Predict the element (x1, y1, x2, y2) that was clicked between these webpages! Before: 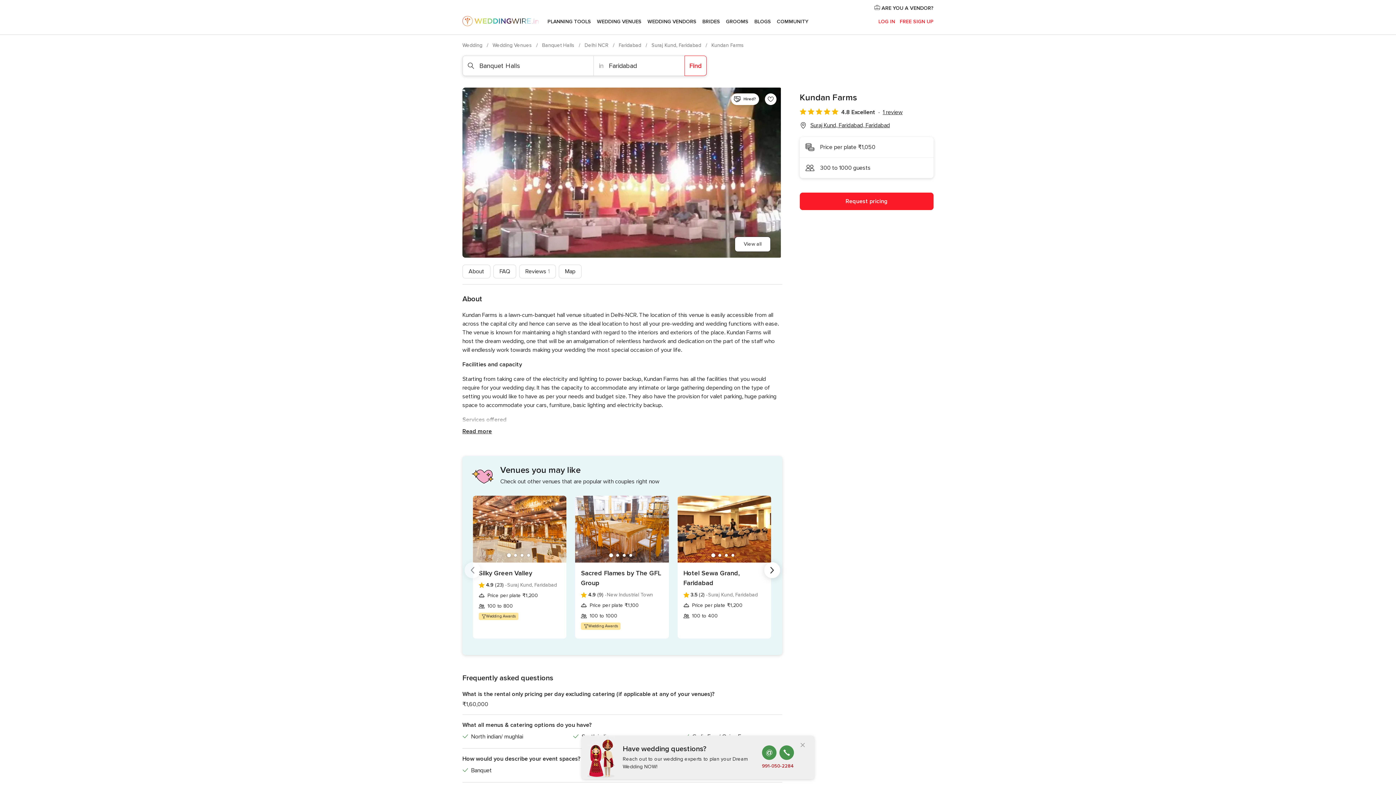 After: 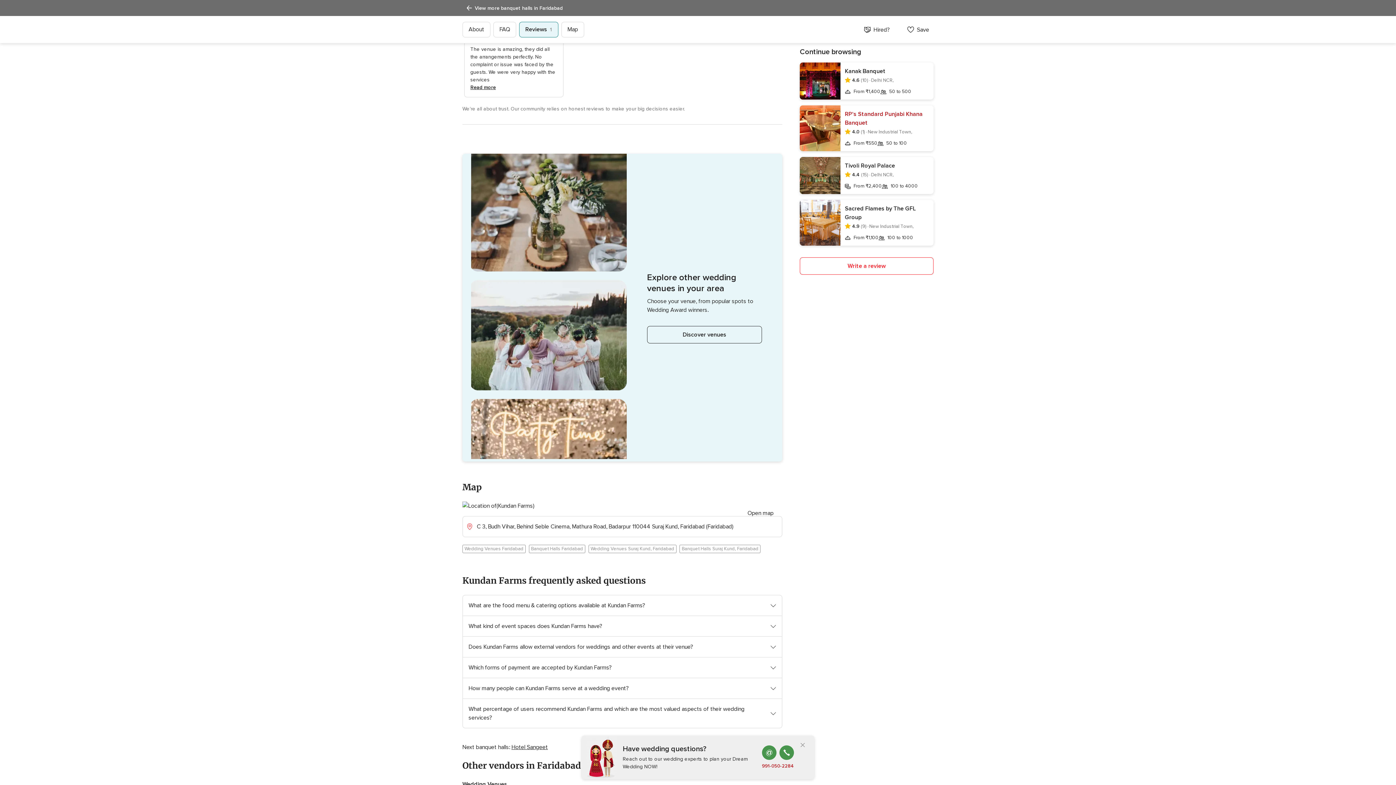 Action: label: Suraj Kund, Faridabad, Faridabad bbox: (810, 121, 890, 129)